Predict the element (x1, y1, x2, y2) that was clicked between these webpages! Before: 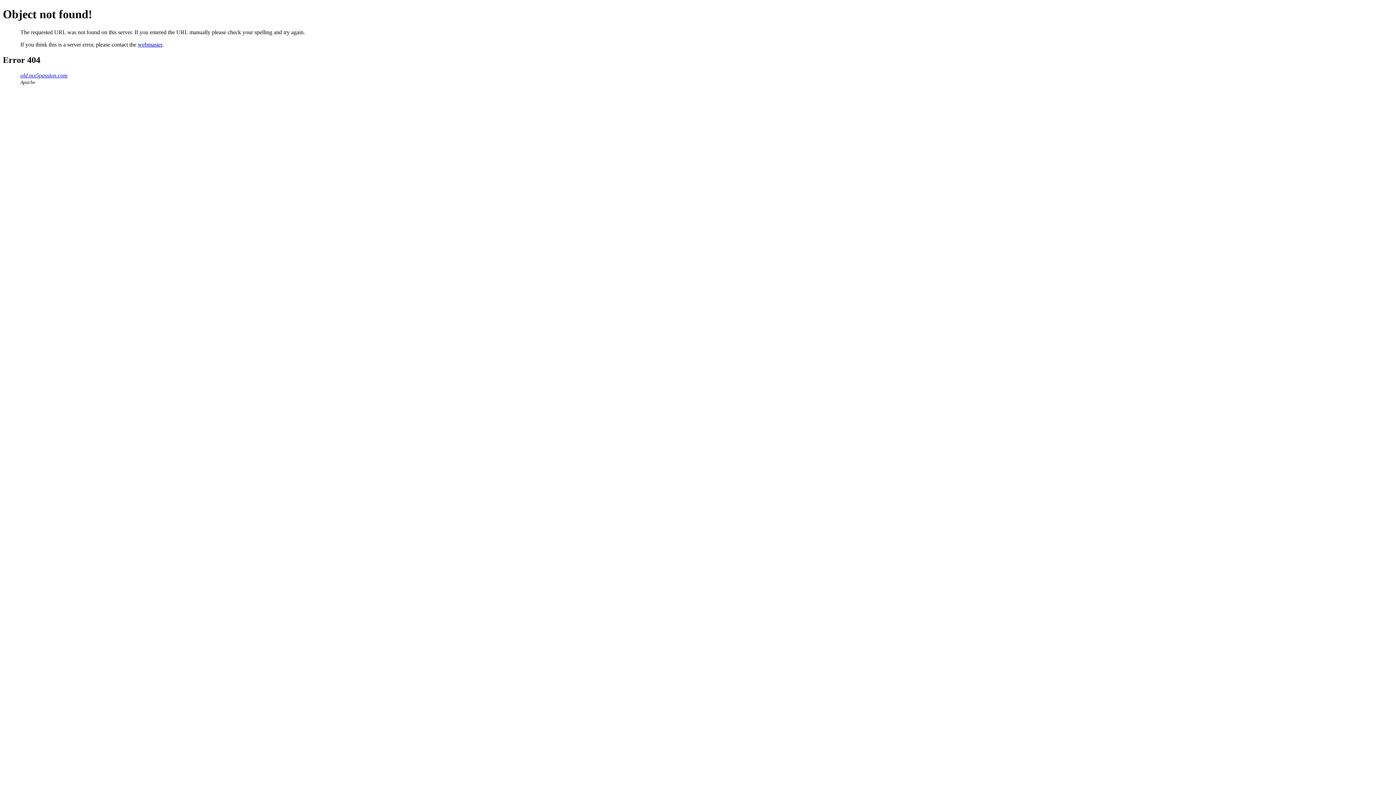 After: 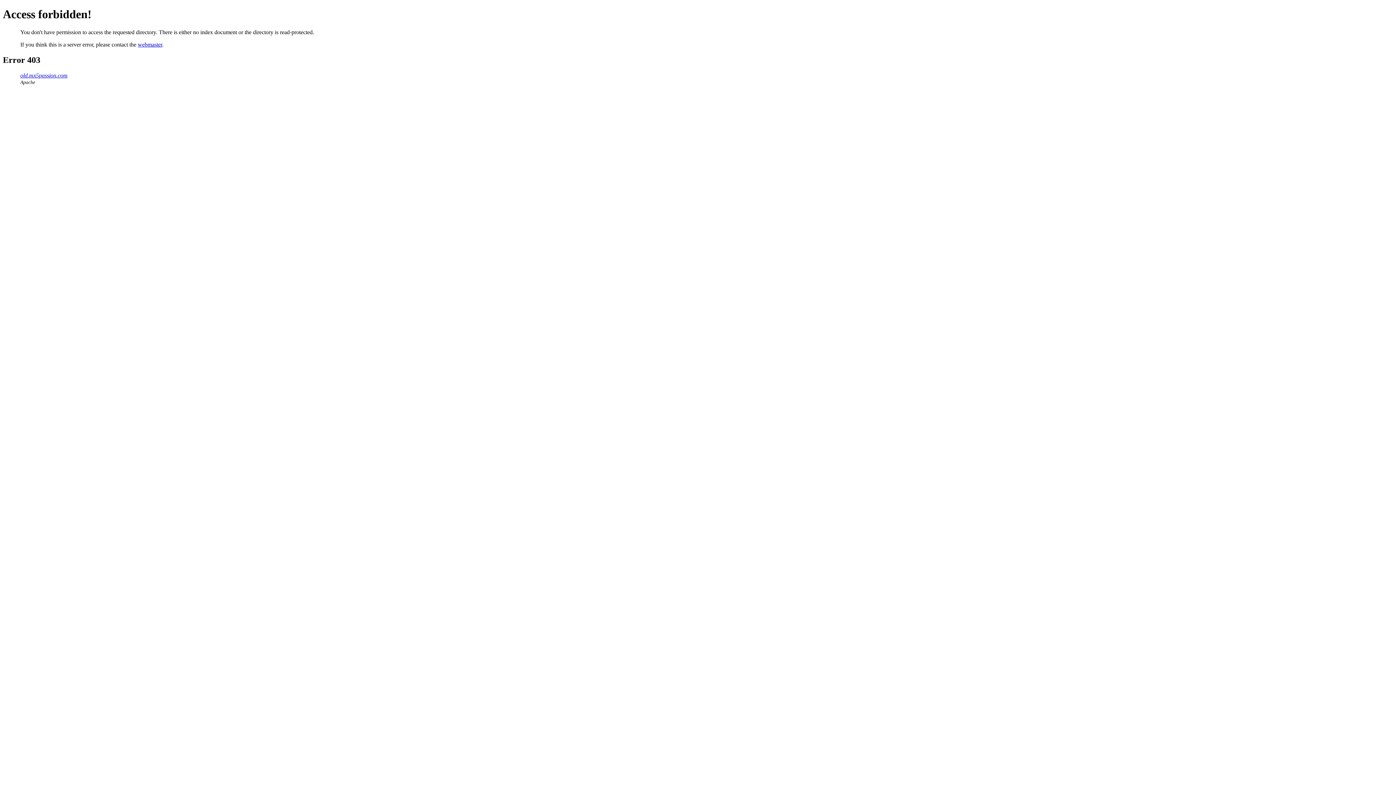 Action: bbox: (20, 72, 67, 78) label: old.mx5passion.com